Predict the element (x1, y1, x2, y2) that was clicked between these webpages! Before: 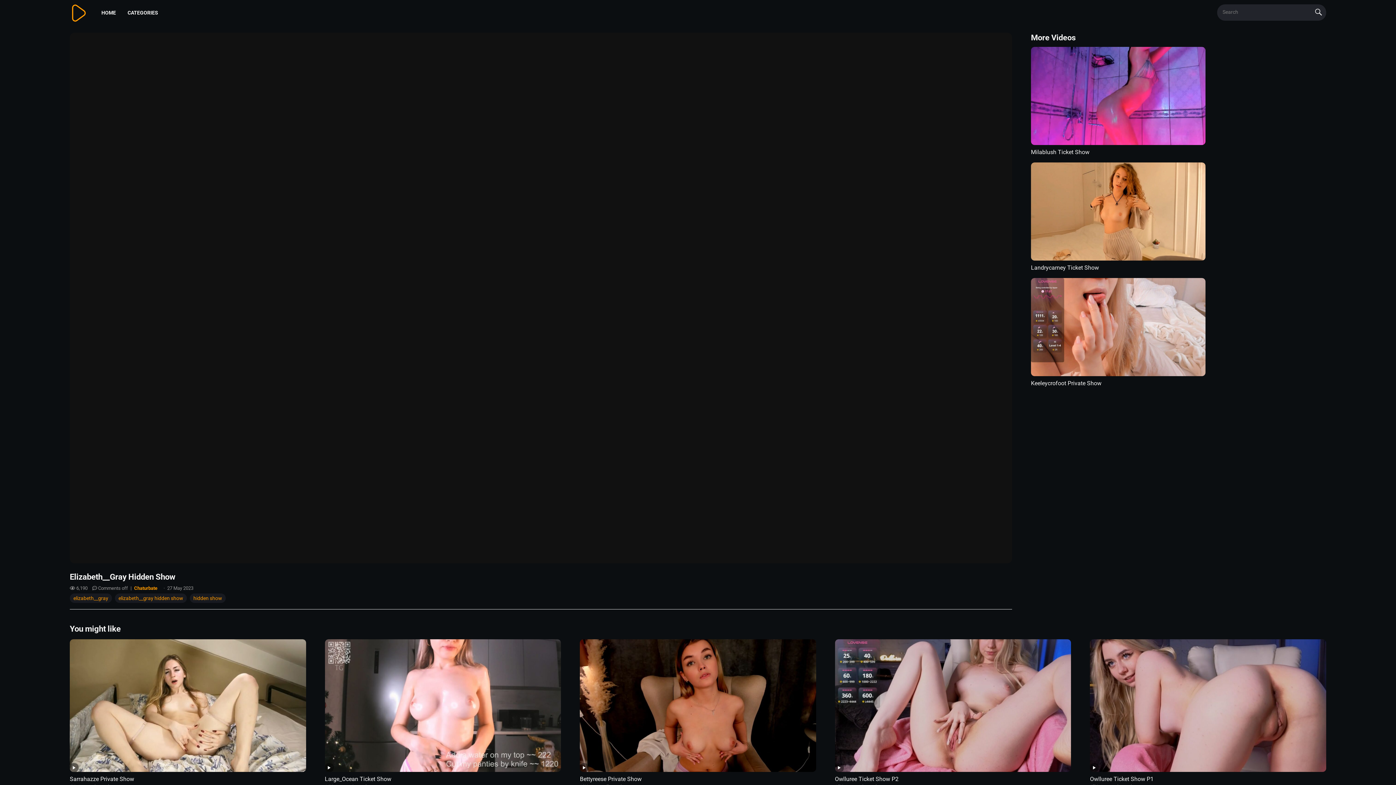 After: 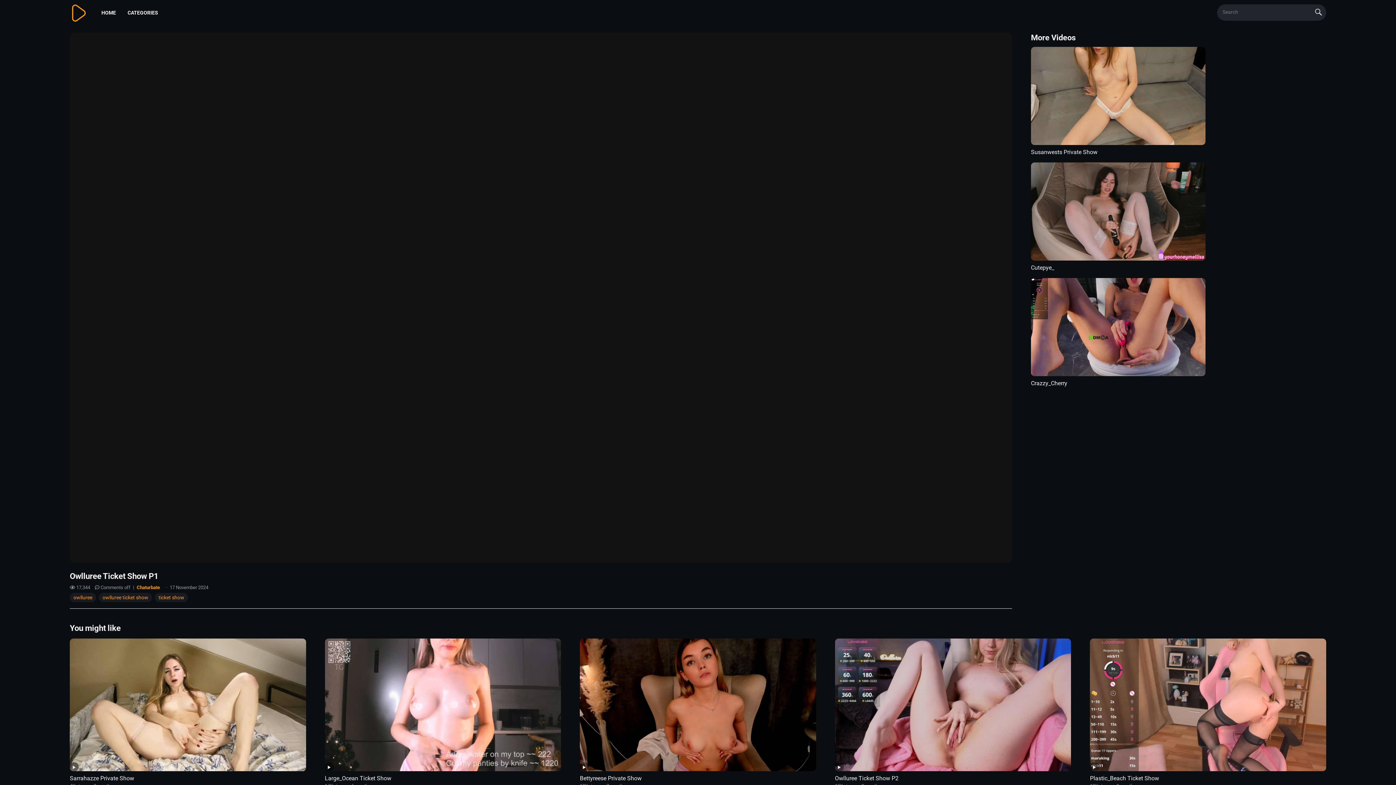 Action: bbox: (1090, 639, 1326, 772)